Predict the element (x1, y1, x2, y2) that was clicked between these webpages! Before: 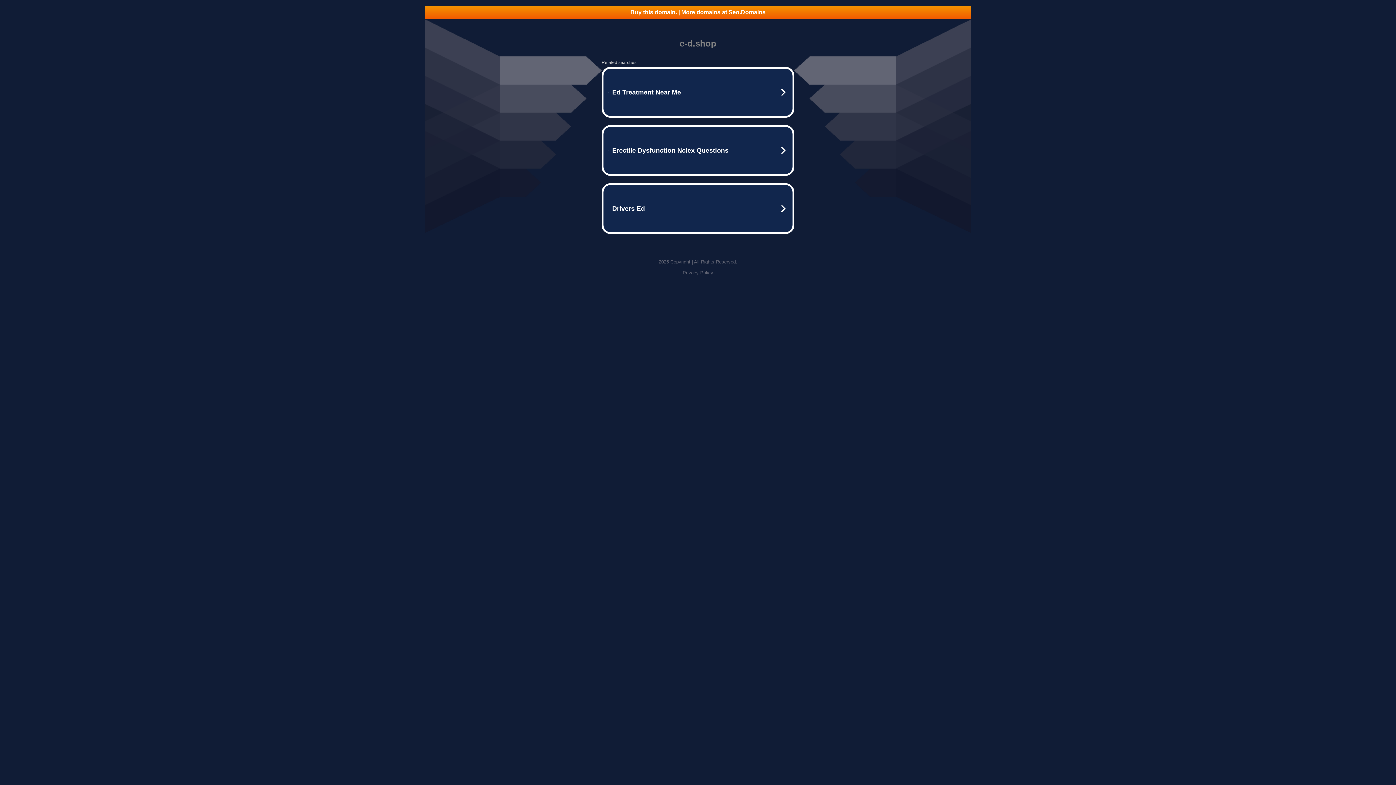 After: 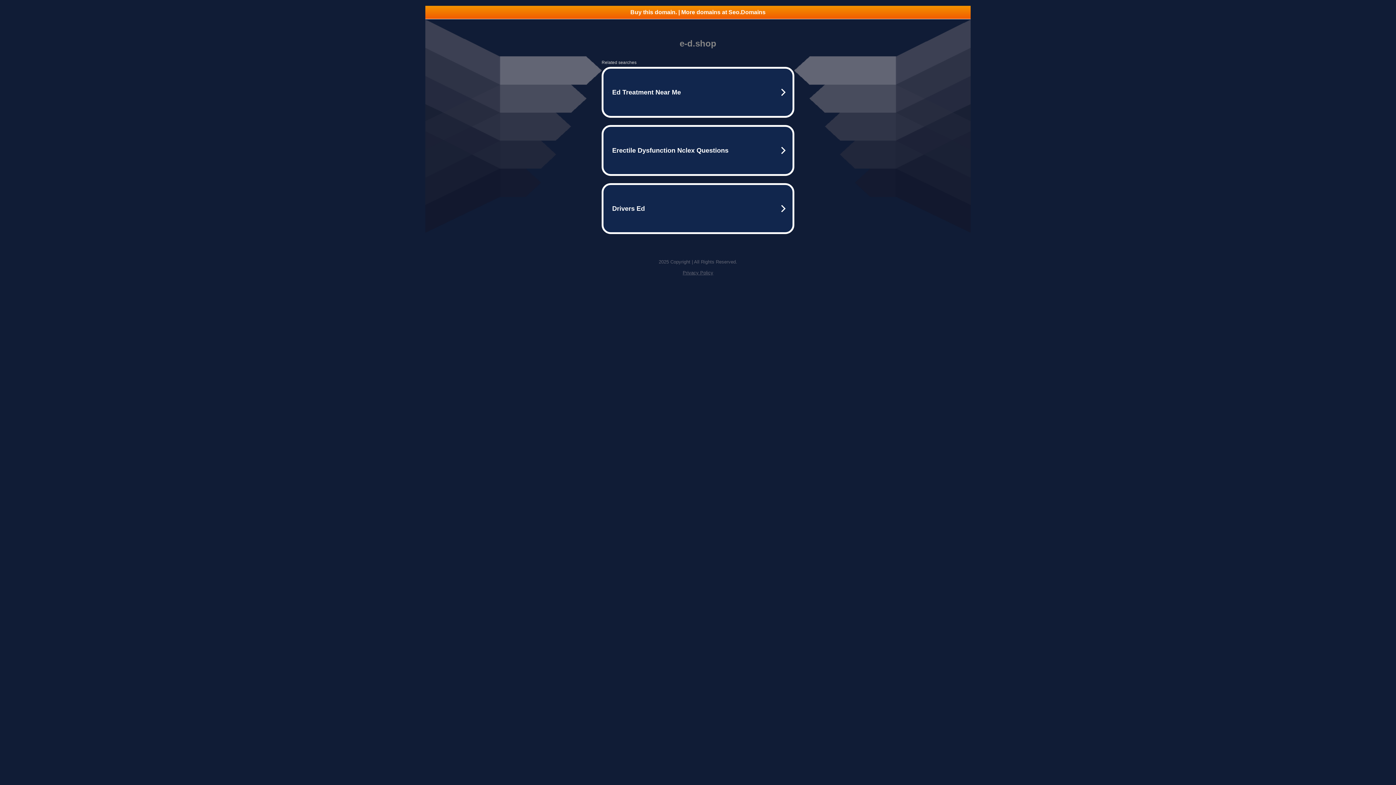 Action: bbox: (682, 270, 713, 275) label: Privacy Policy